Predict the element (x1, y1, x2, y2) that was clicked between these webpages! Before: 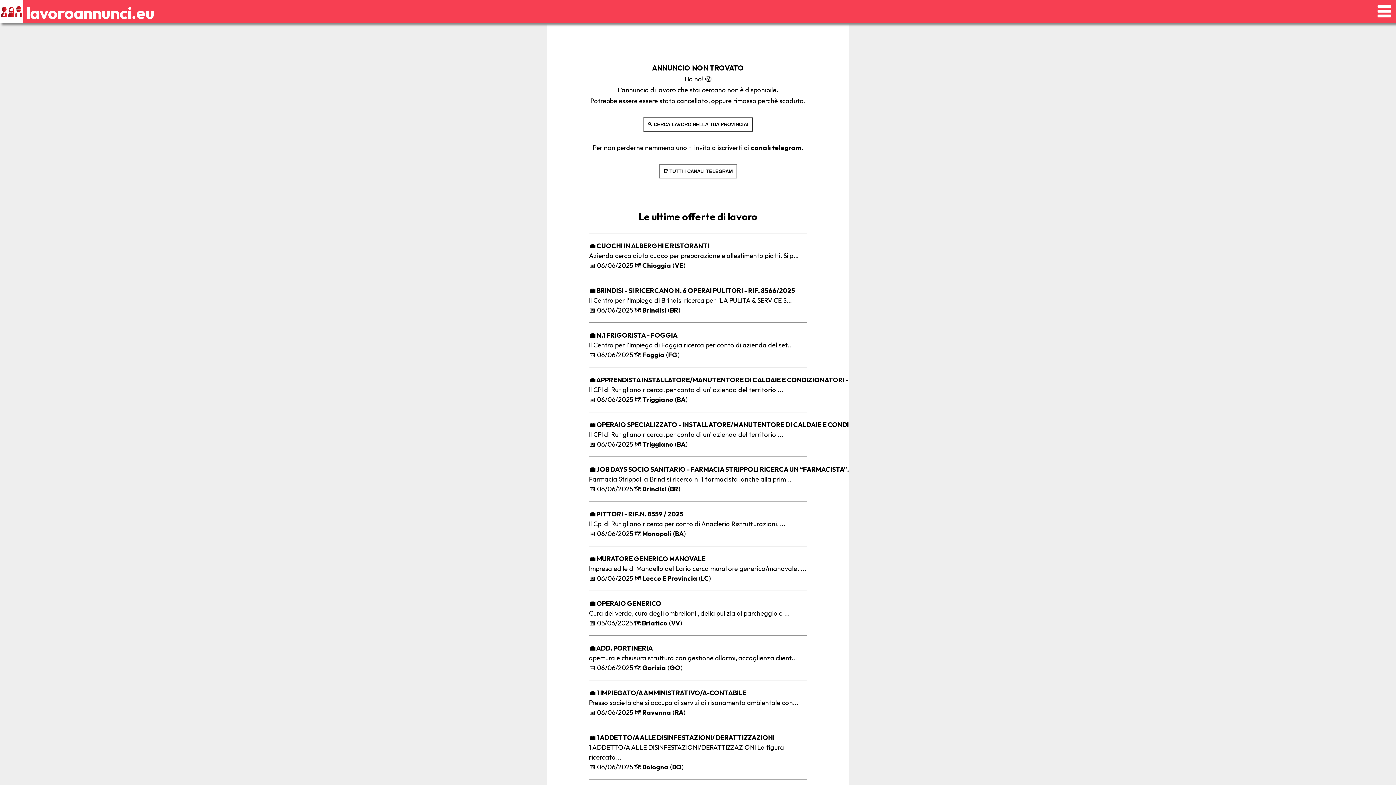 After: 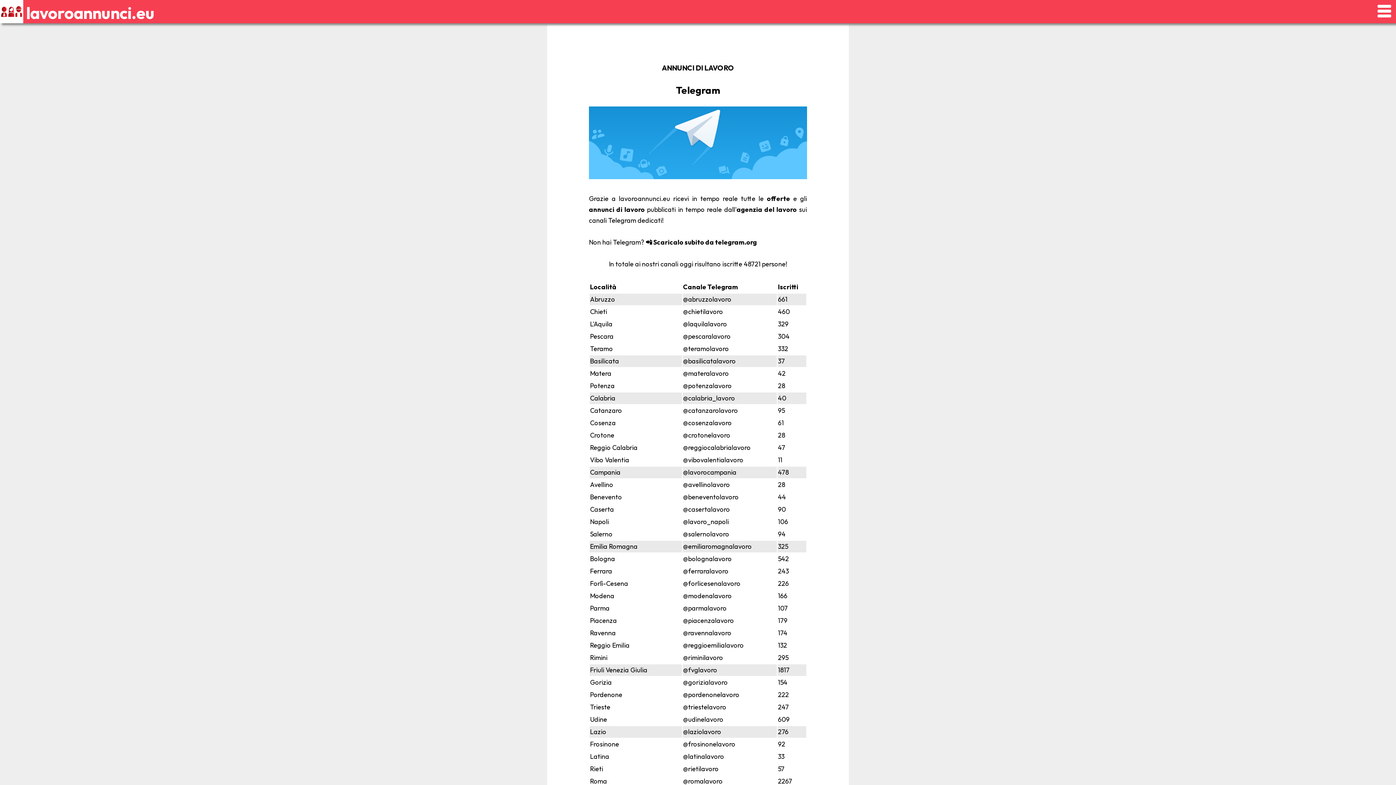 Action: bbox: (659, 166, 737, 174) label: 📑 TUTTI I CANALI TELEGRAM